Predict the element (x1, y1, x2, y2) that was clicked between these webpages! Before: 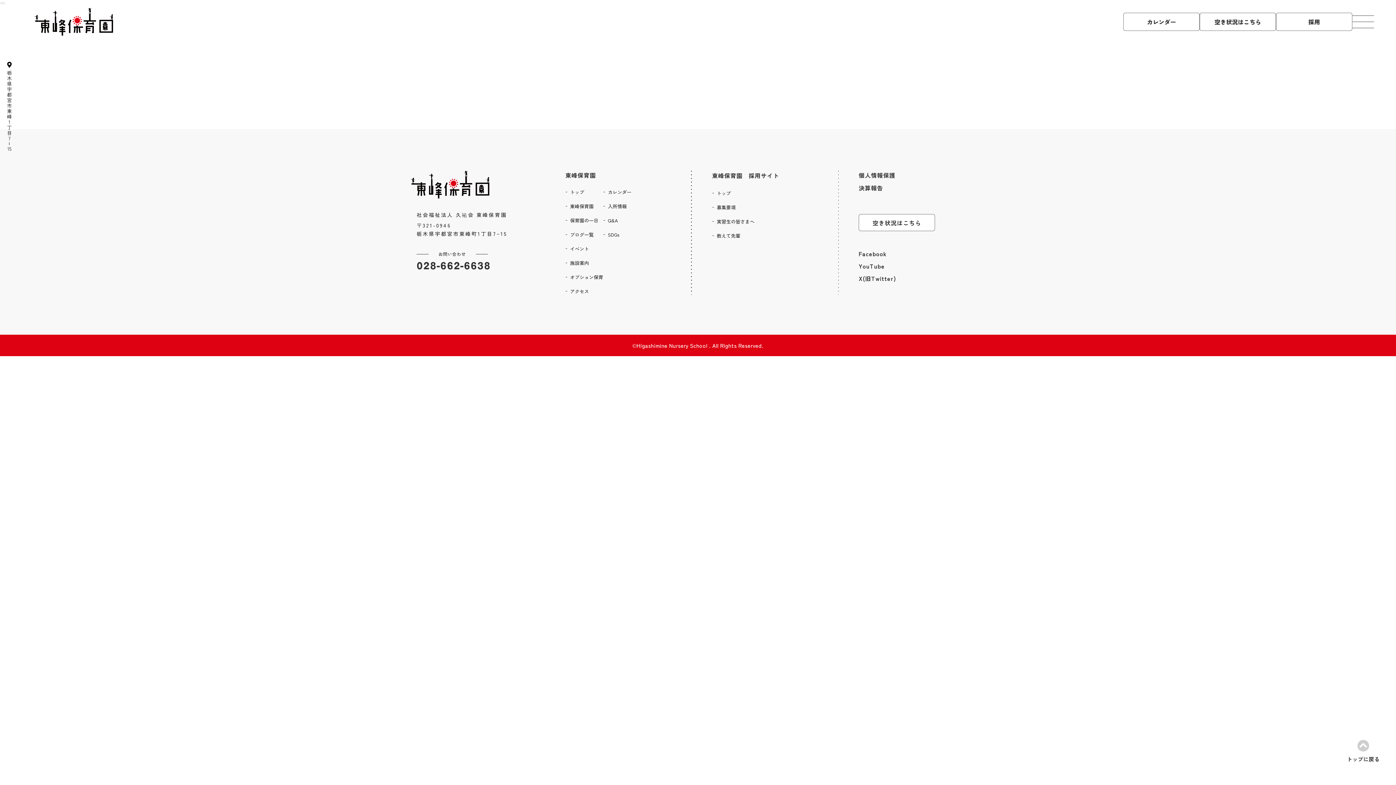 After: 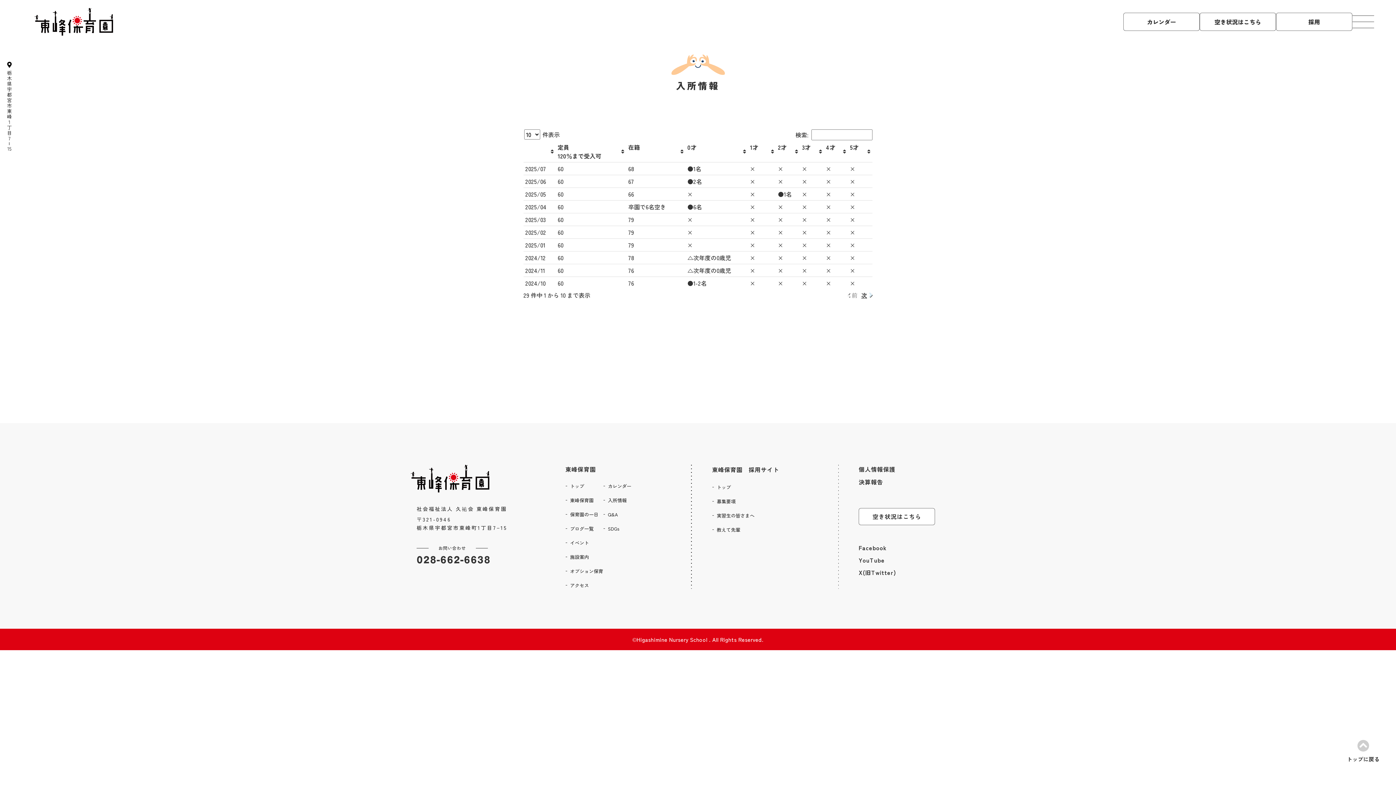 Action: bbox: (1200, 12, 1276, 30) label: 空き状況はこちら